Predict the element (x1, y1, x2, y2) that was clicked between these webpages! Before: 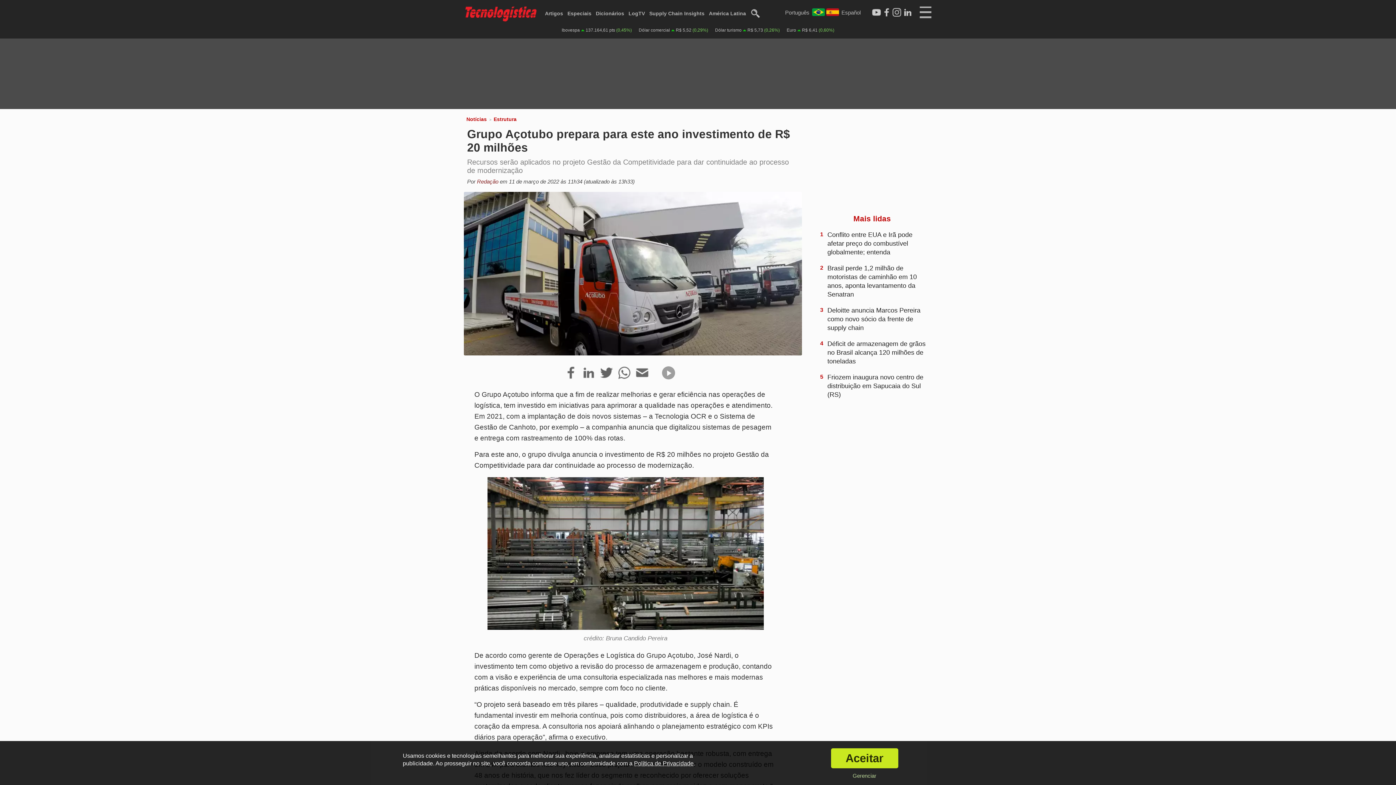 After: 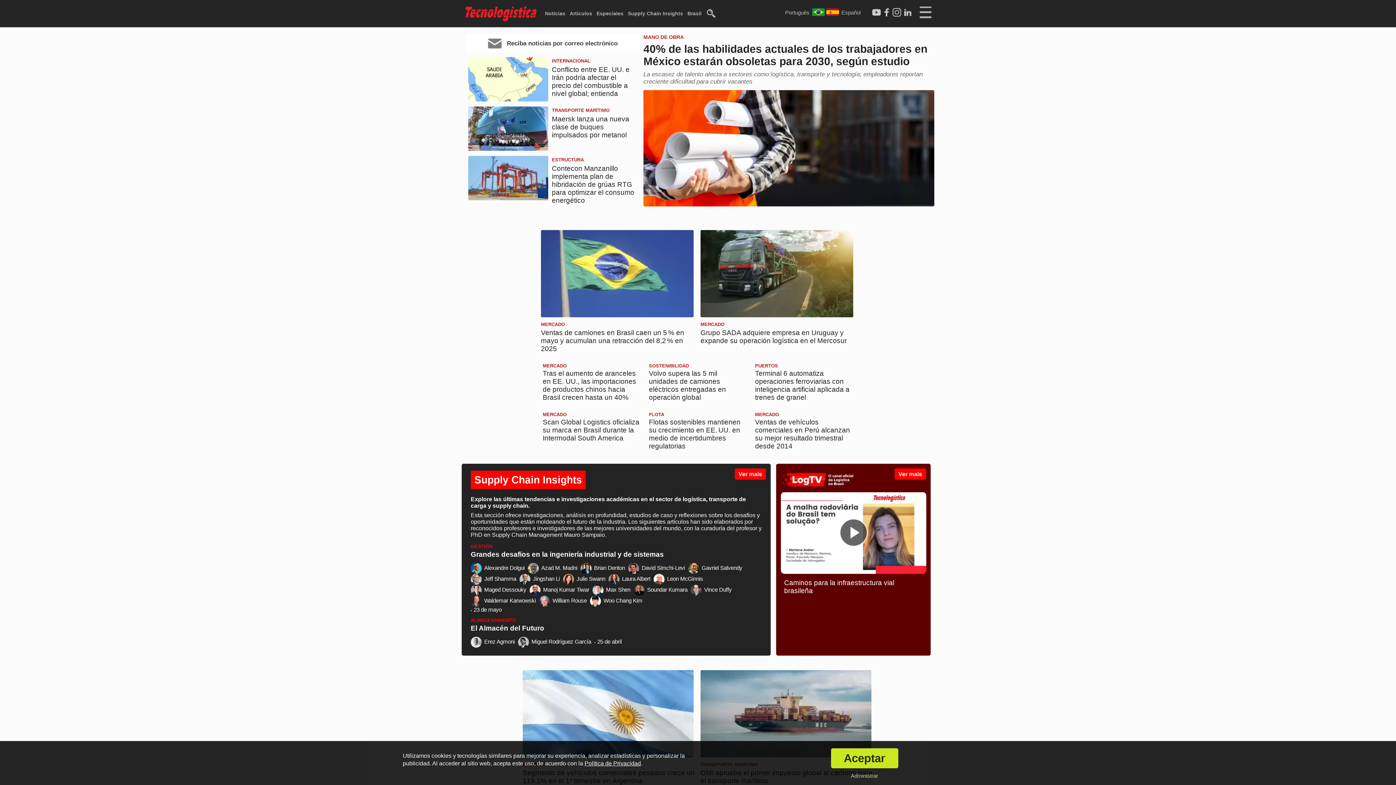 Action: label: América Latina bbox: (707, 7, 747, 19)